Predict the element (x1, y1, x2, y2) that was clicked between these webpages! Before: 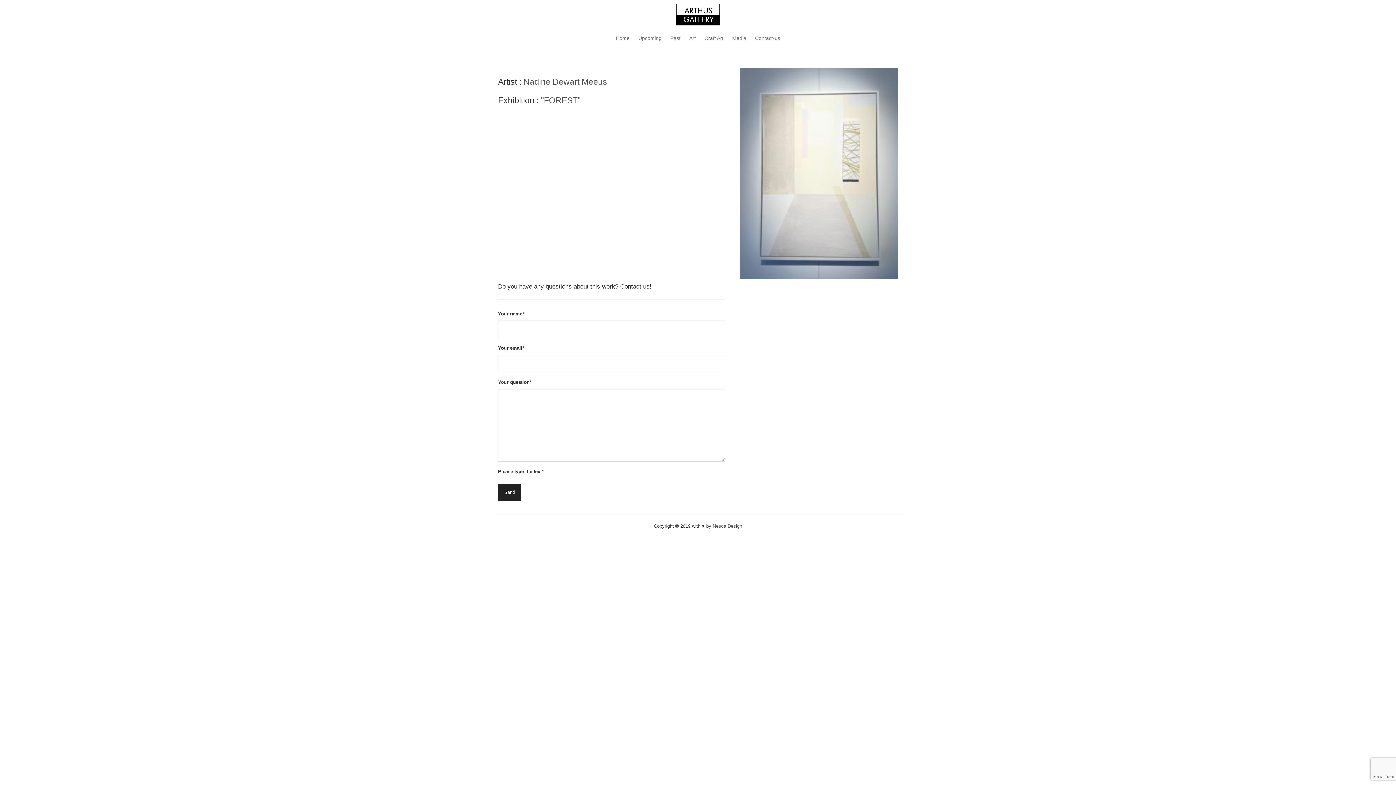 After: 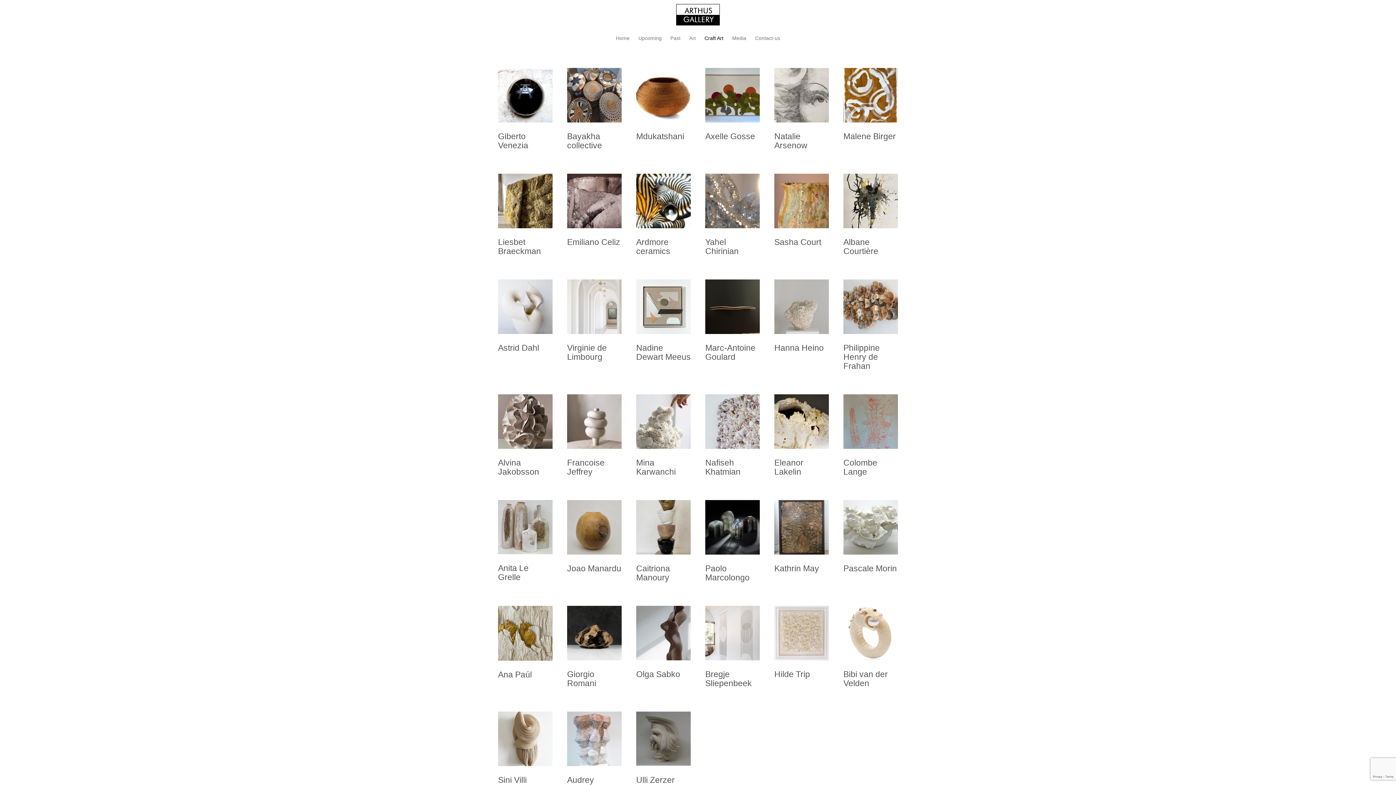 Action: bbox: (700, 29, 728, 54) label: Craft Art